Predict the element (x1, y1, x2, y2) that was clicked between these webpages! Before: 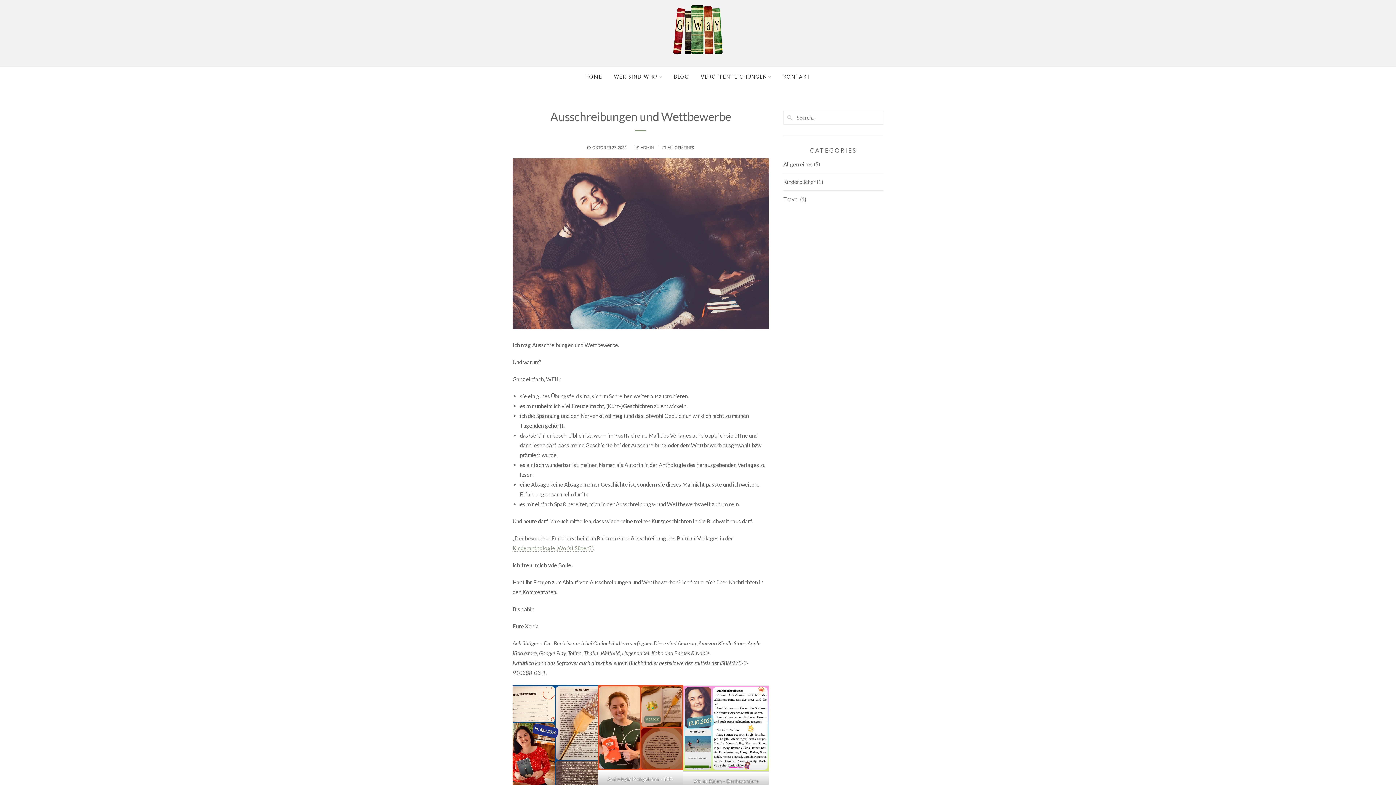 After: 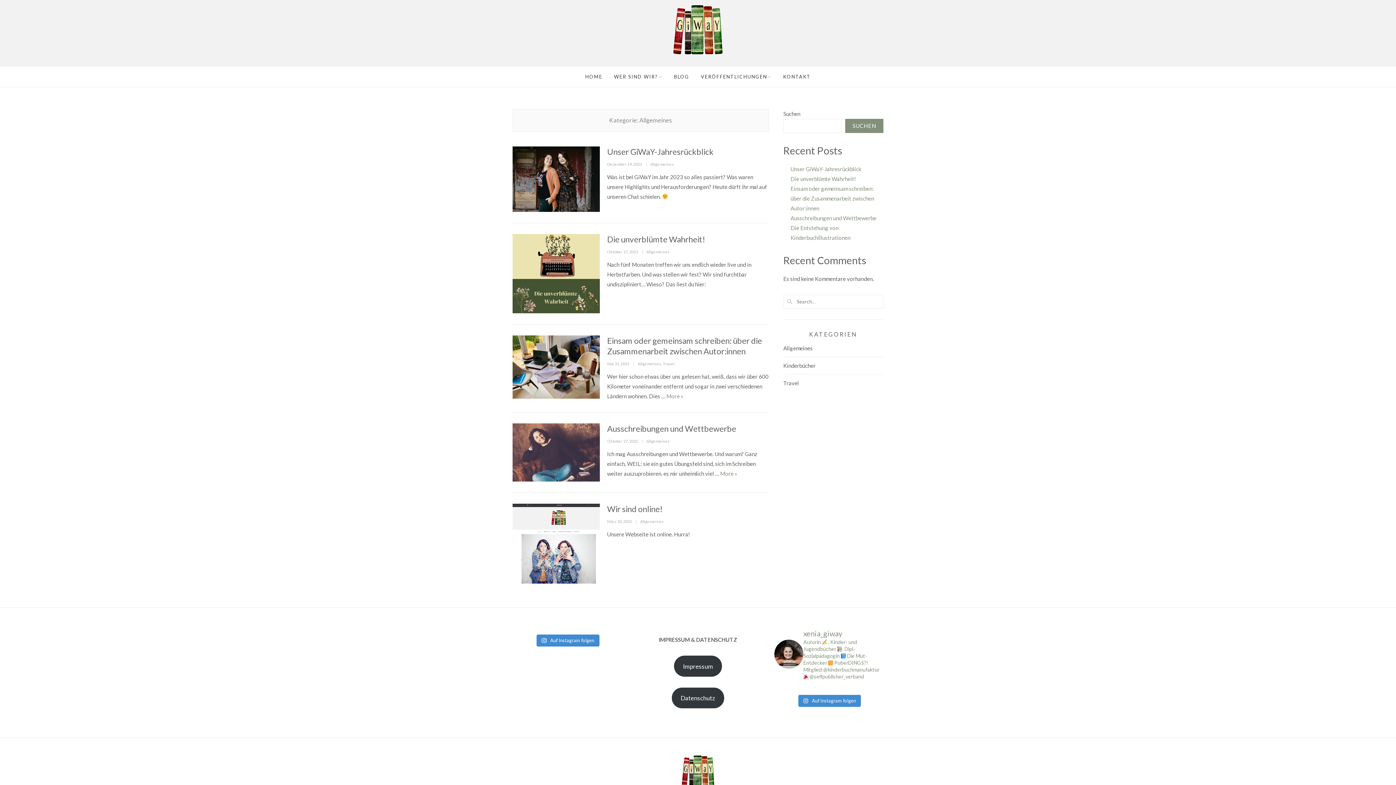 Action: bbox: (783, 161, 812, 167) label: Allgemeines